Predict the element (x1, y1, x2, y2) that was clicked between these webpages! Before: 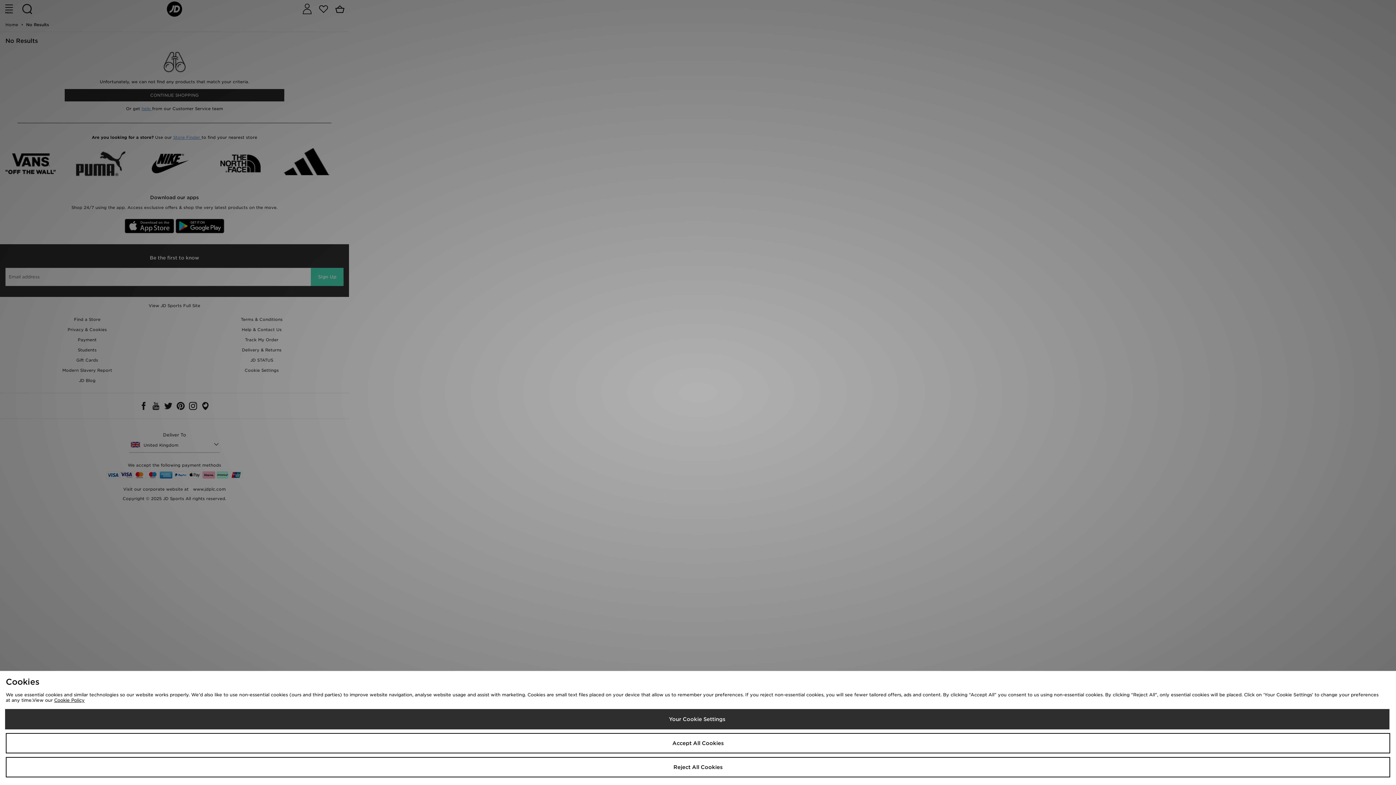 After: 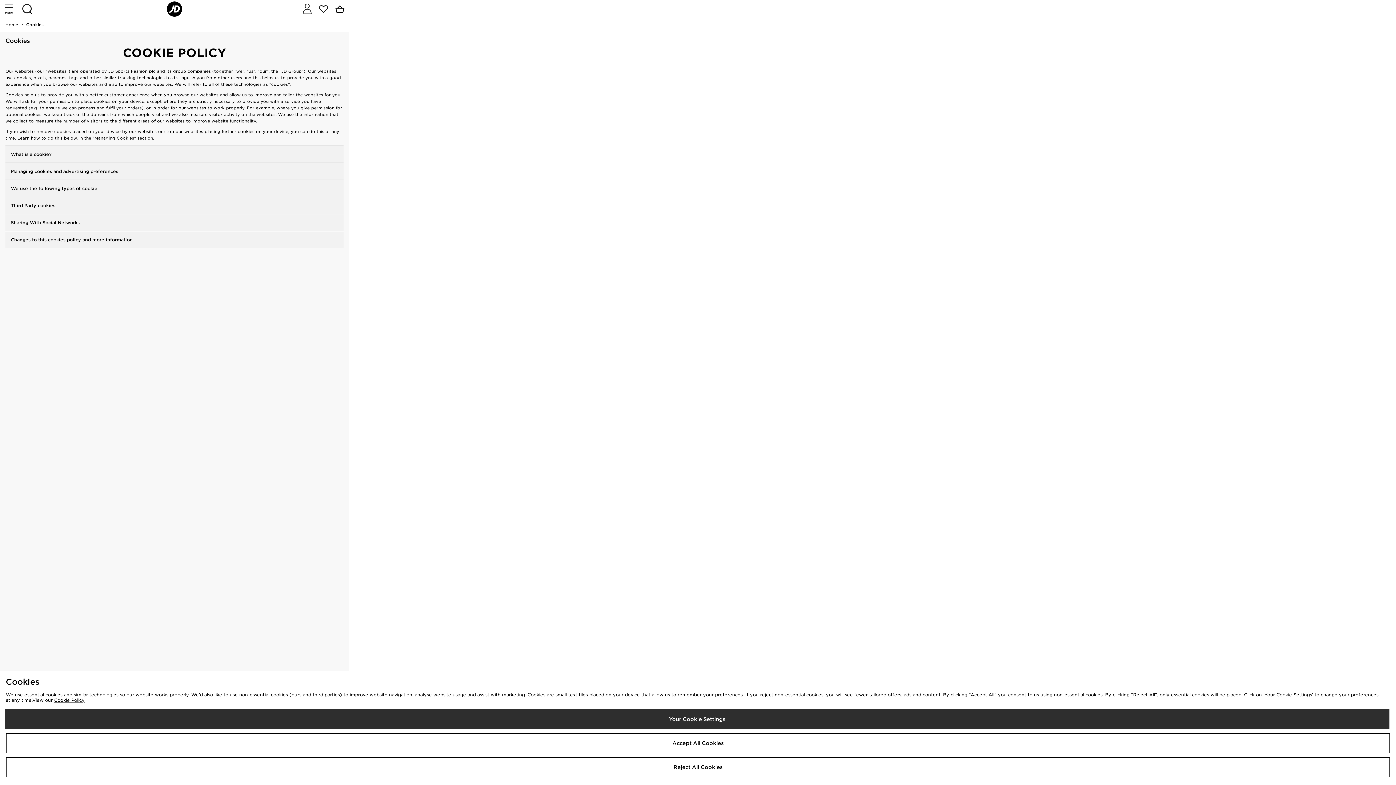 Action: bbox: (54, 697, 84, 703) label: Cookie Policy